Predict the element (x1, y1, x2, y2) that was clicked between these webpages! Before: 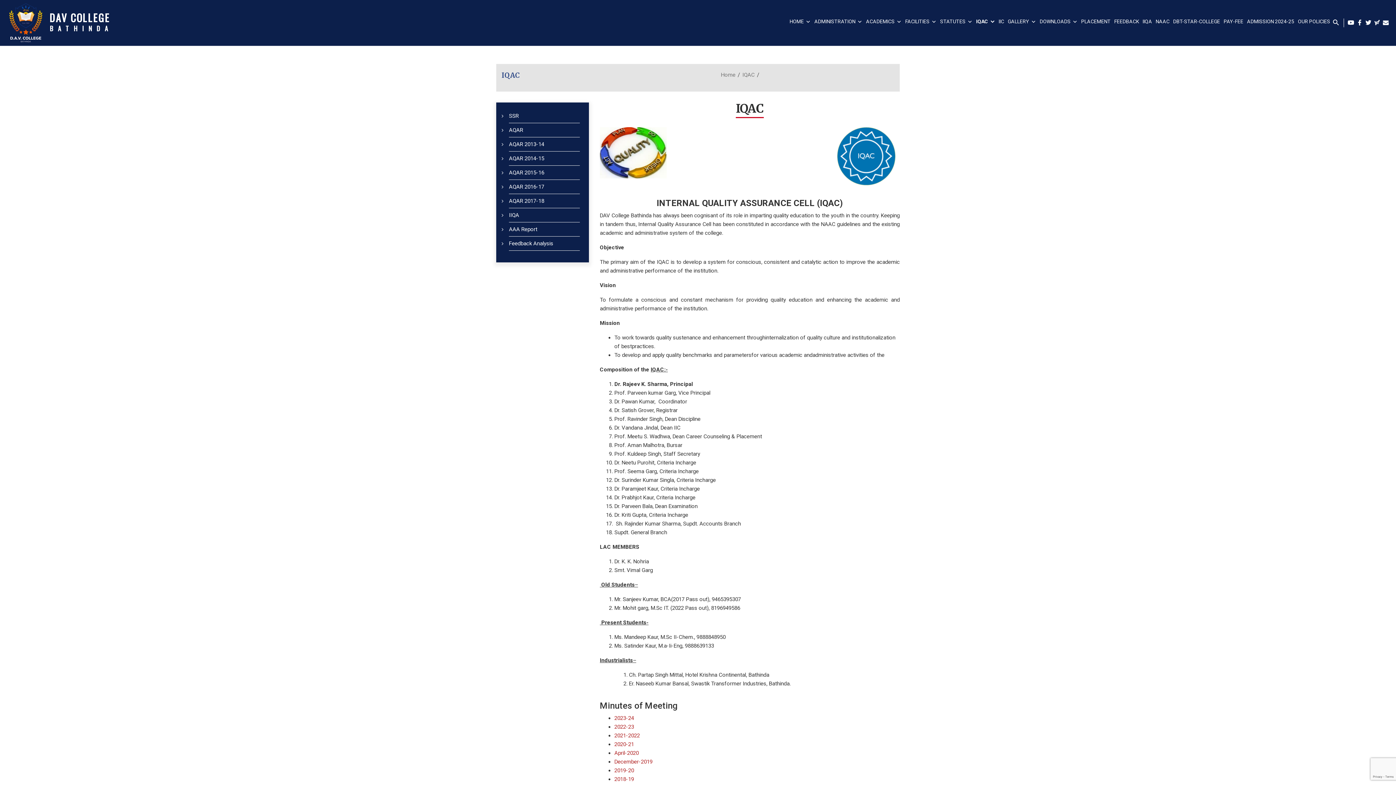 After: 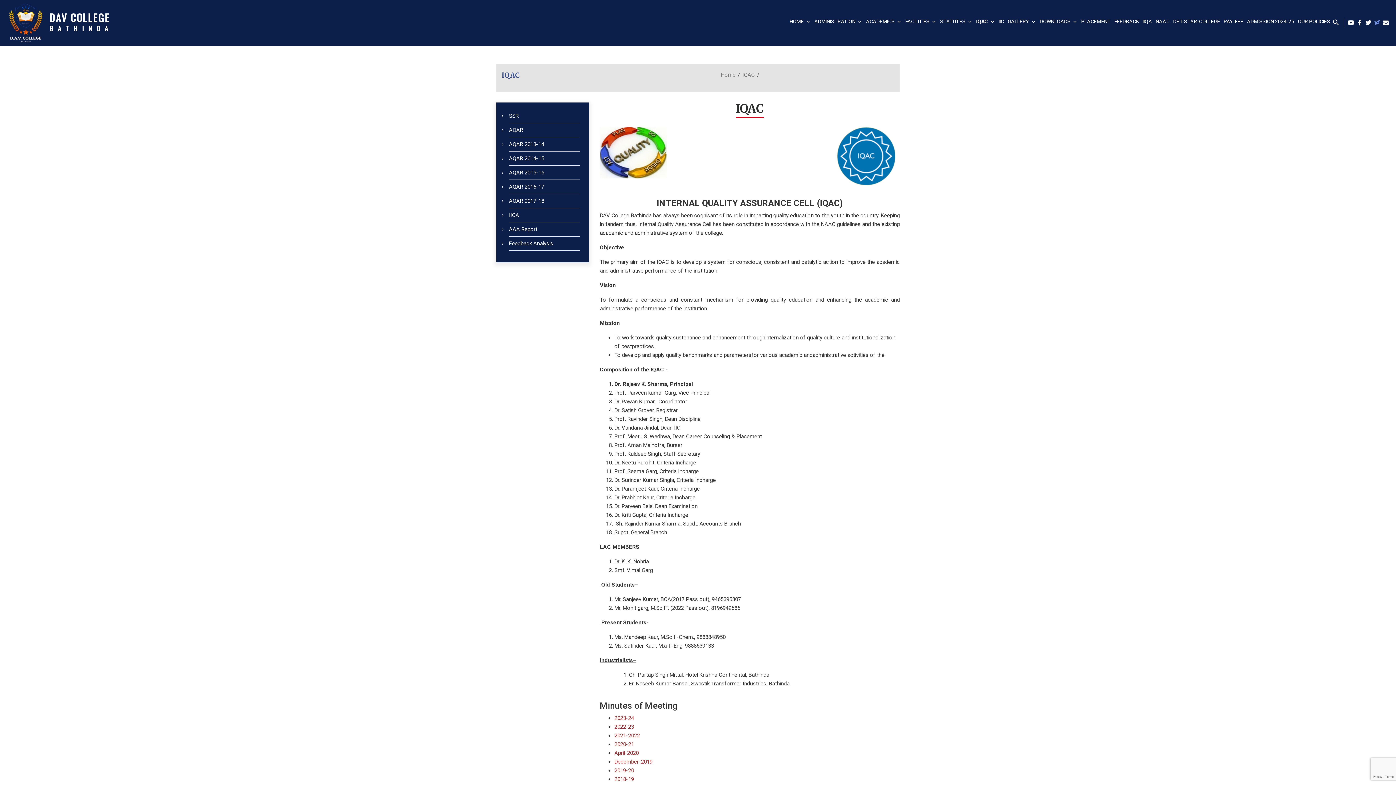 Action: bbox: (1373, 19, 1381, 26)